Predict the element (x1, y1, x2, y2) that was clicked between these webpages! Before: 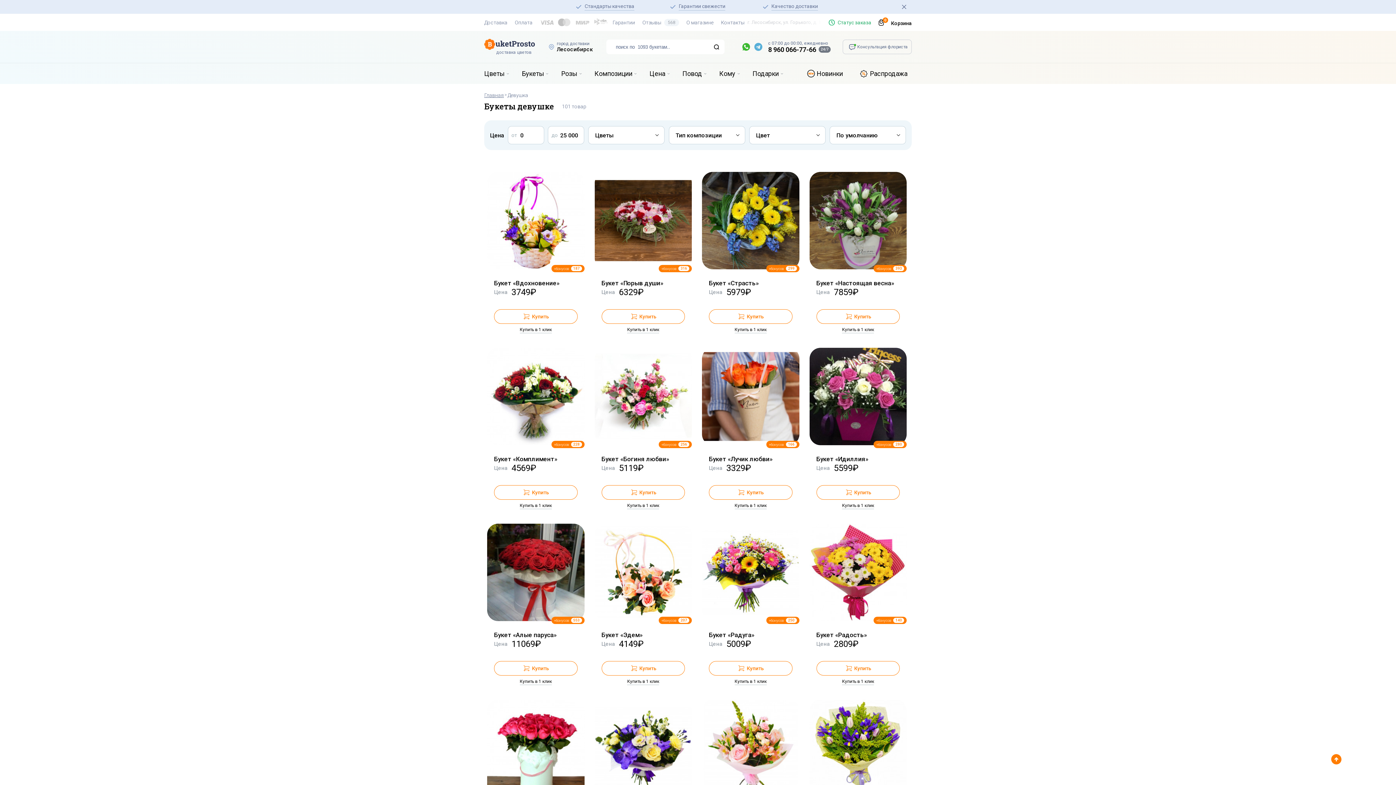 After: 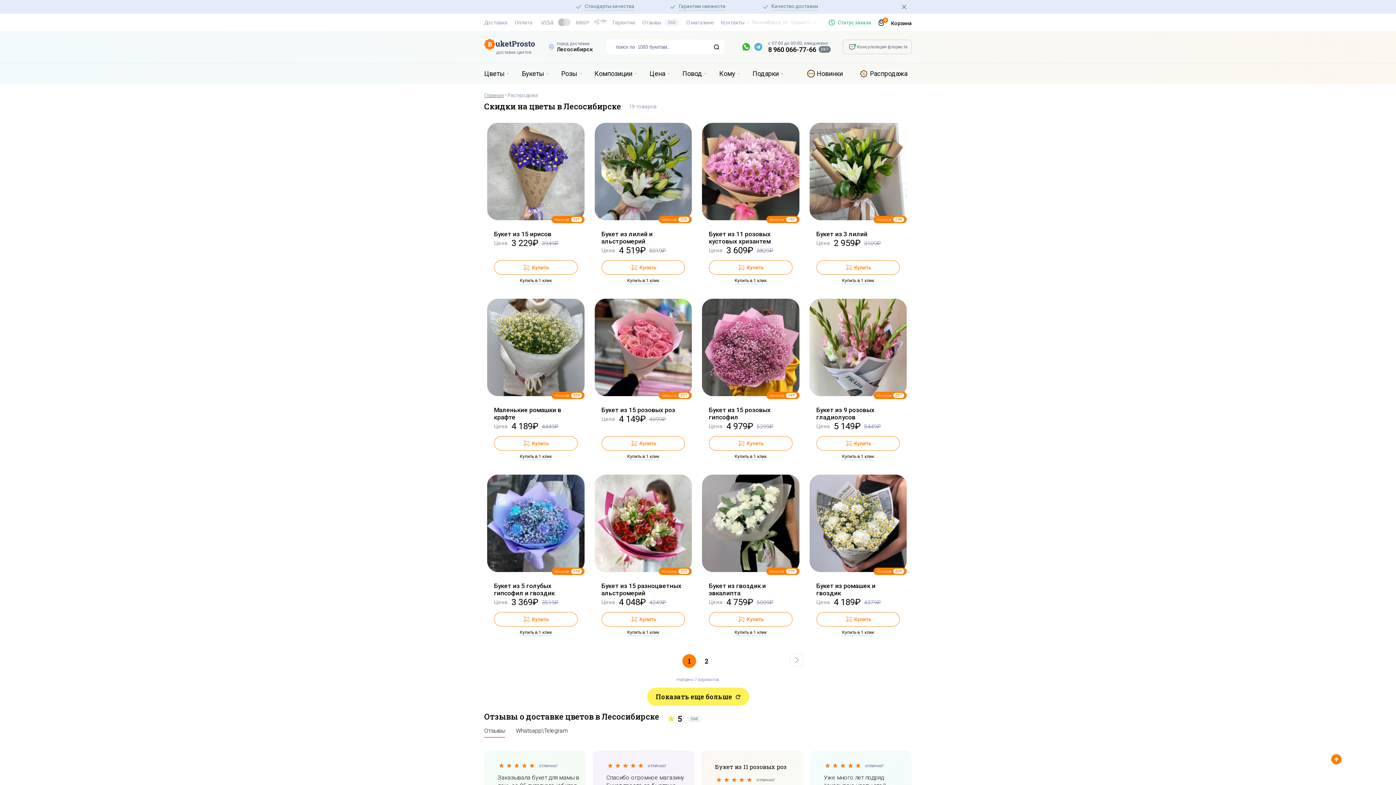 Action: label: Распродажа bbox: (860, 69, 911, 77)